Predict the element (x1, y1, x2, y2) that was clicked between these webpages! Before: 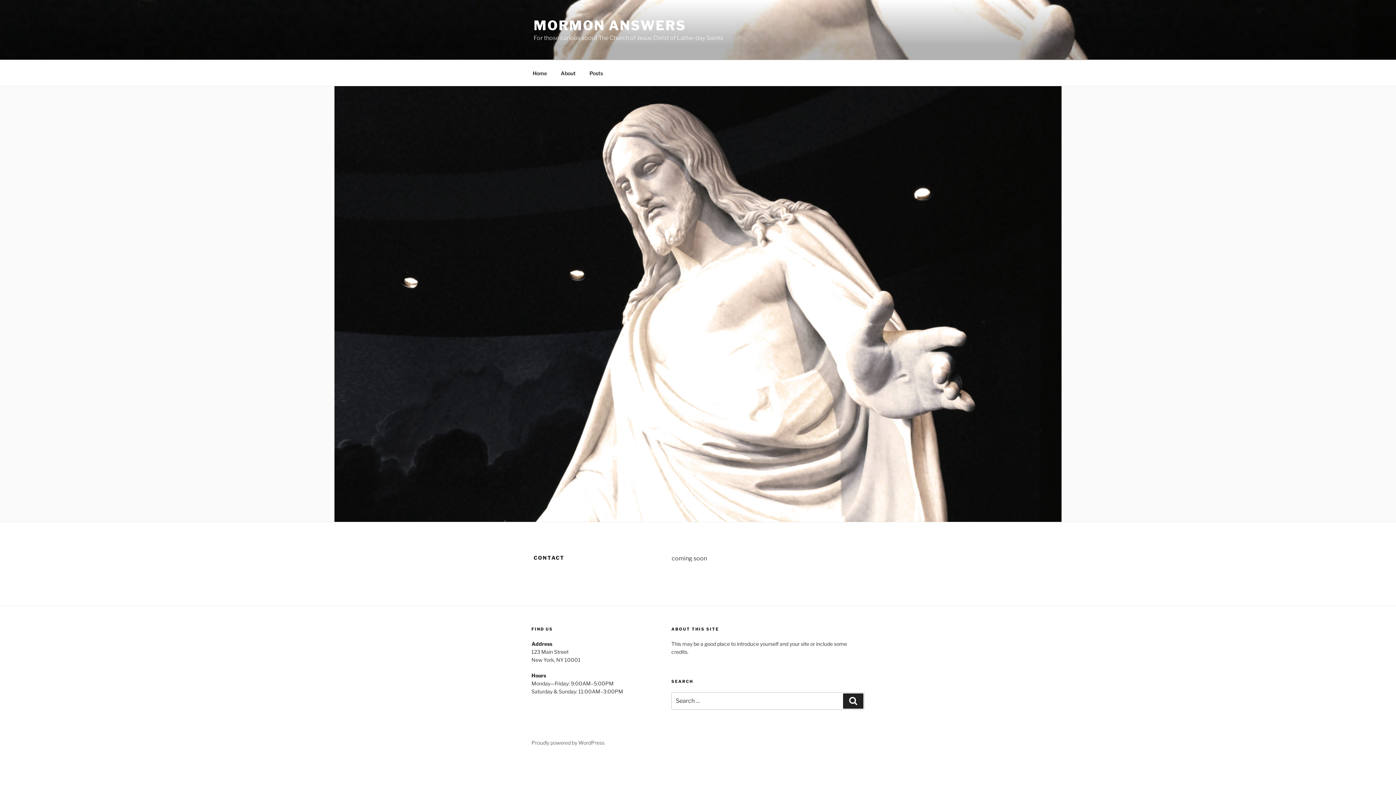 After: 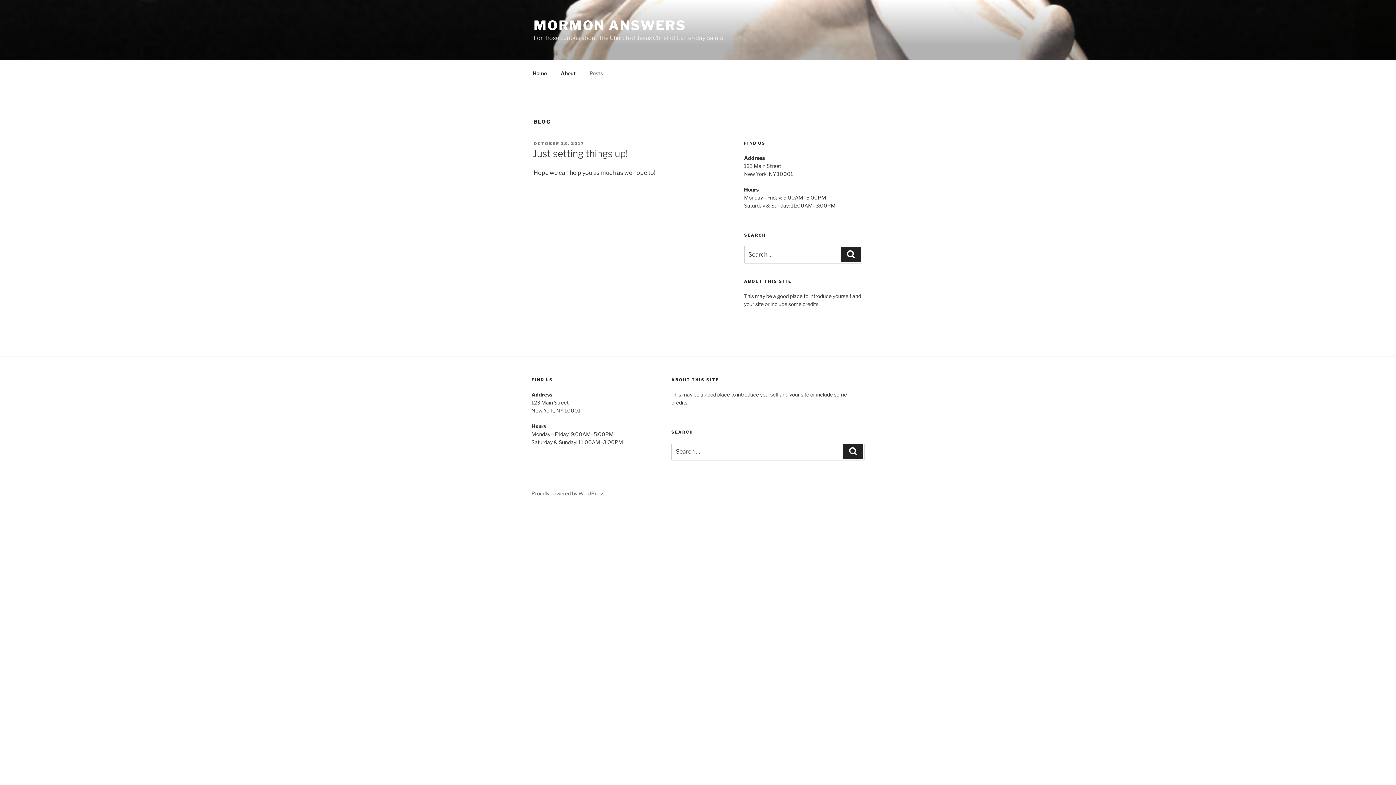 Action: bbox: (583, 64, 609, 82) label: Posts